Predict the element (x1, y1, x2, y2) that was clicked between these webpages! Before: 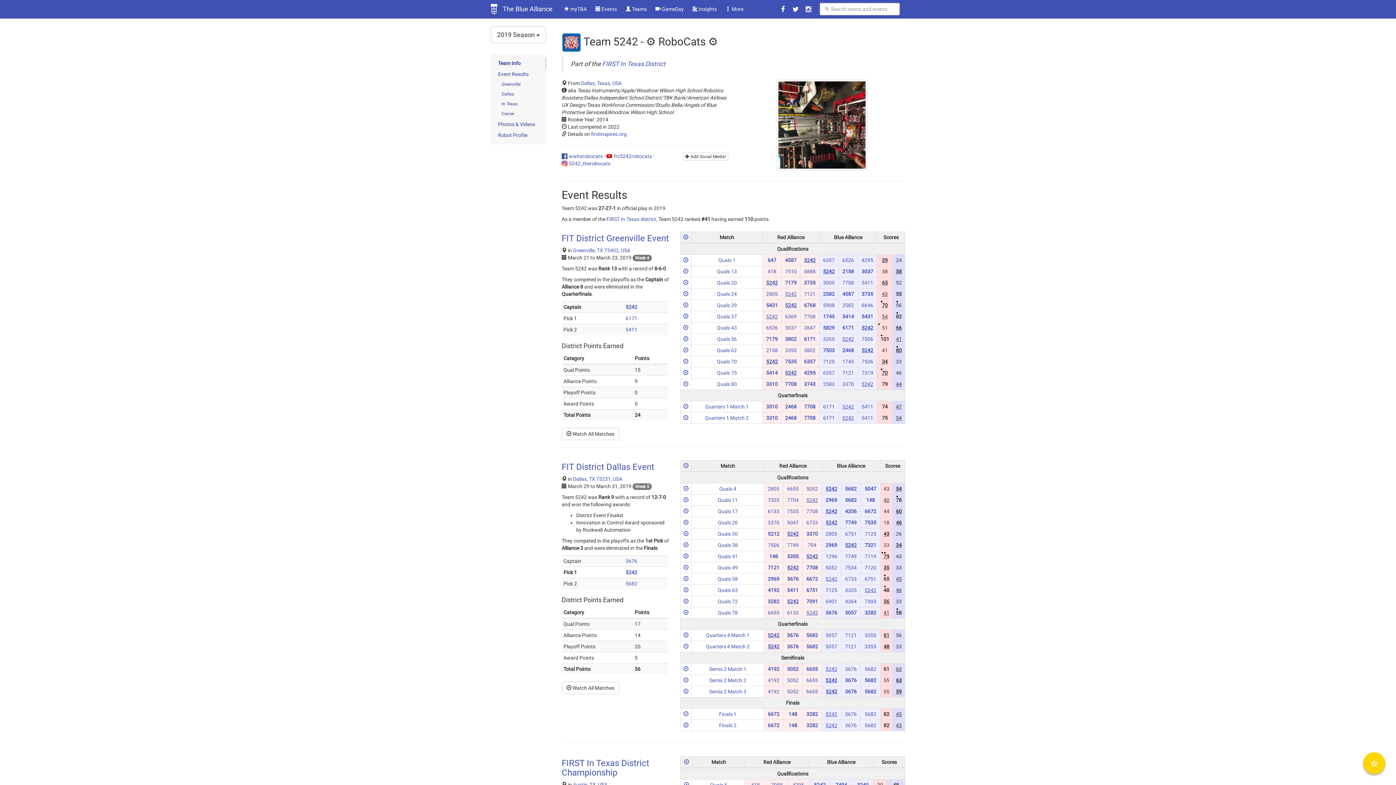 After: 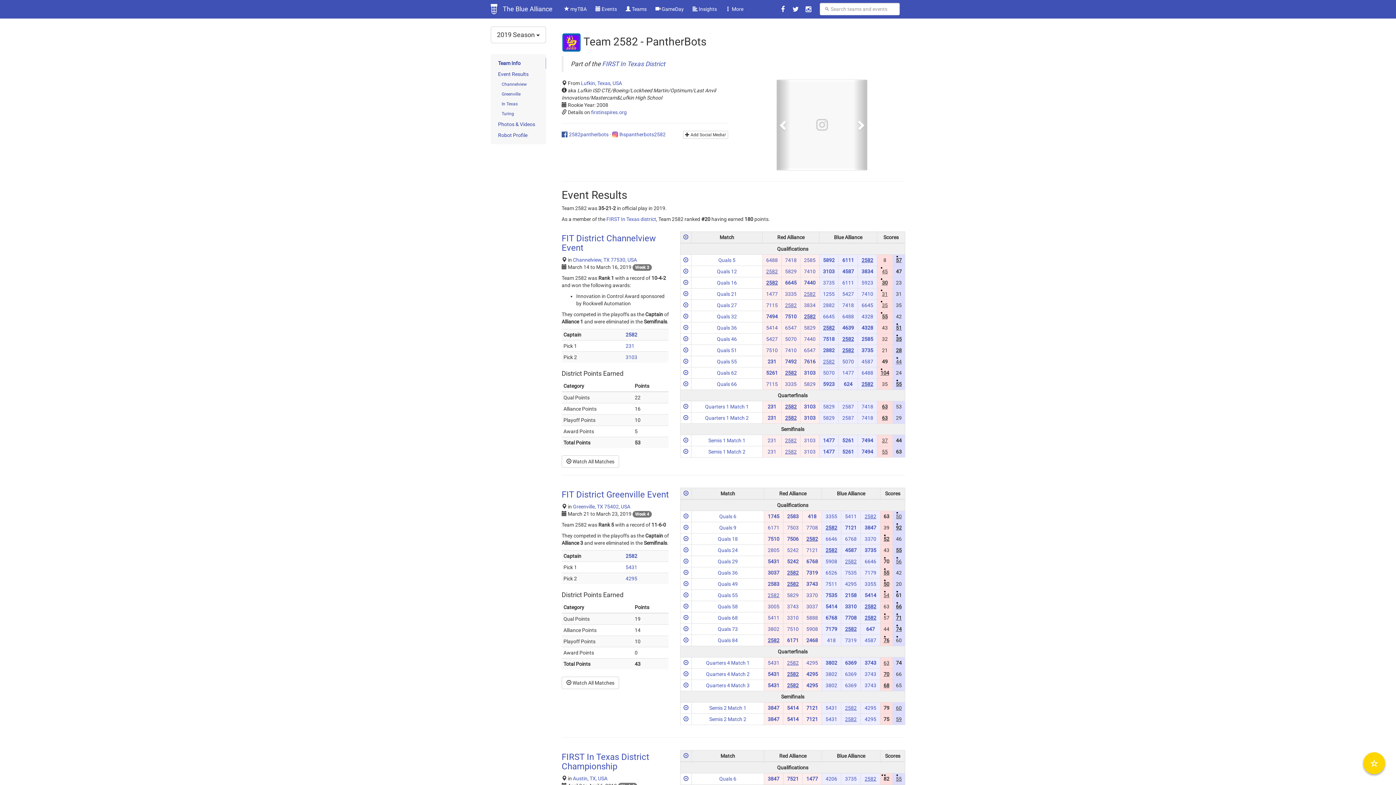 Action: bbox: (823, 291, 834, 297) label: 2582